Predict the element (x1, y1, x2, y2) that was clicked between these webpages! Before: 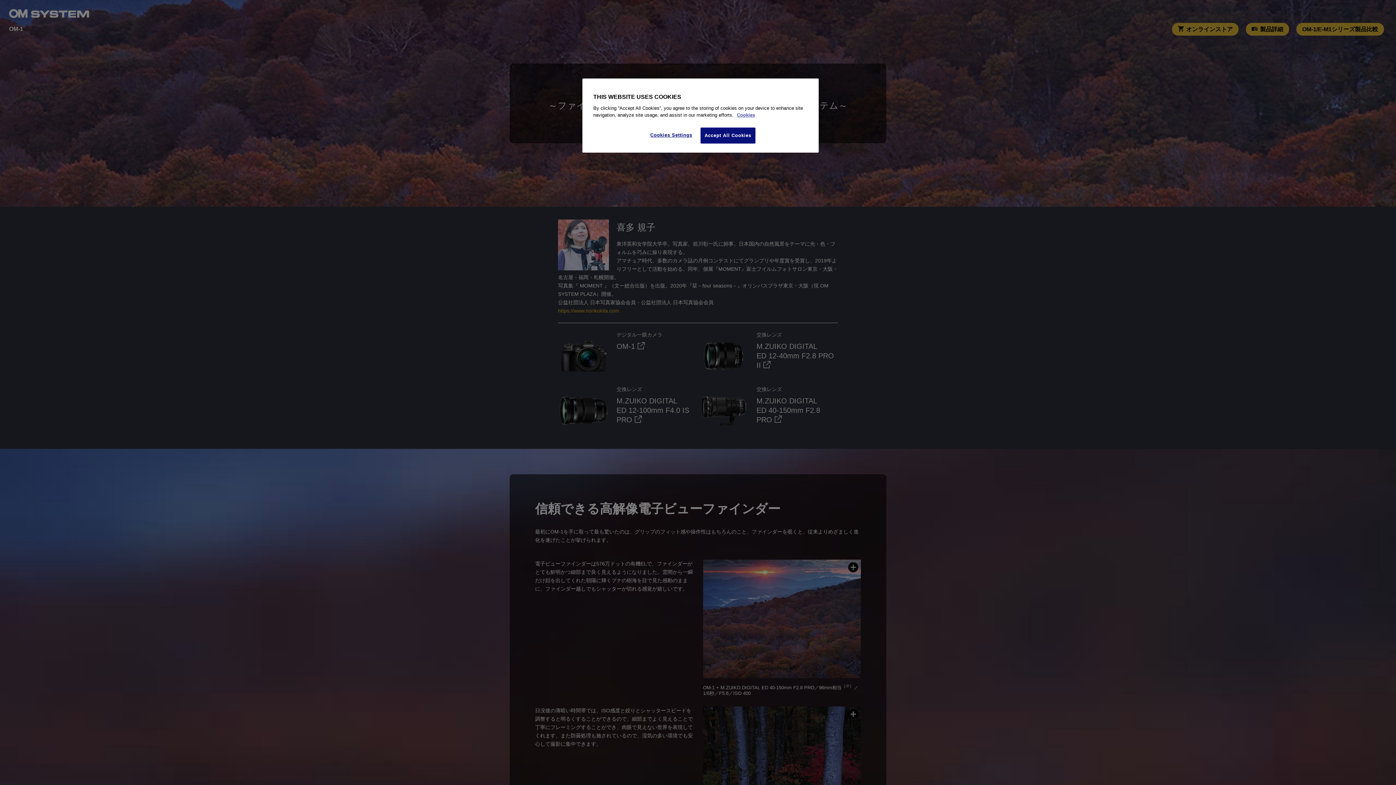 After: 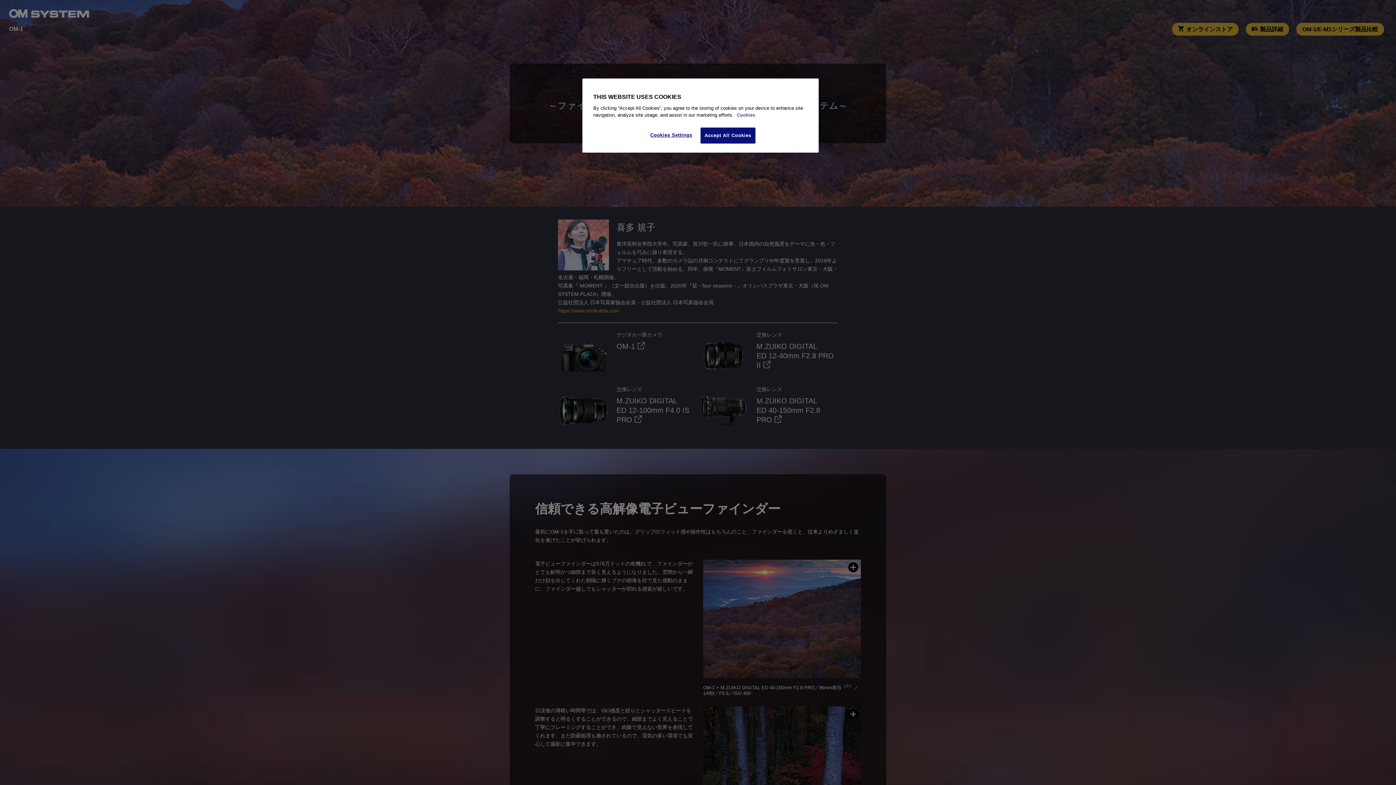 Action: label: More information about your privacy, opens in a new tab bbox: (737, 111, 755, 118)